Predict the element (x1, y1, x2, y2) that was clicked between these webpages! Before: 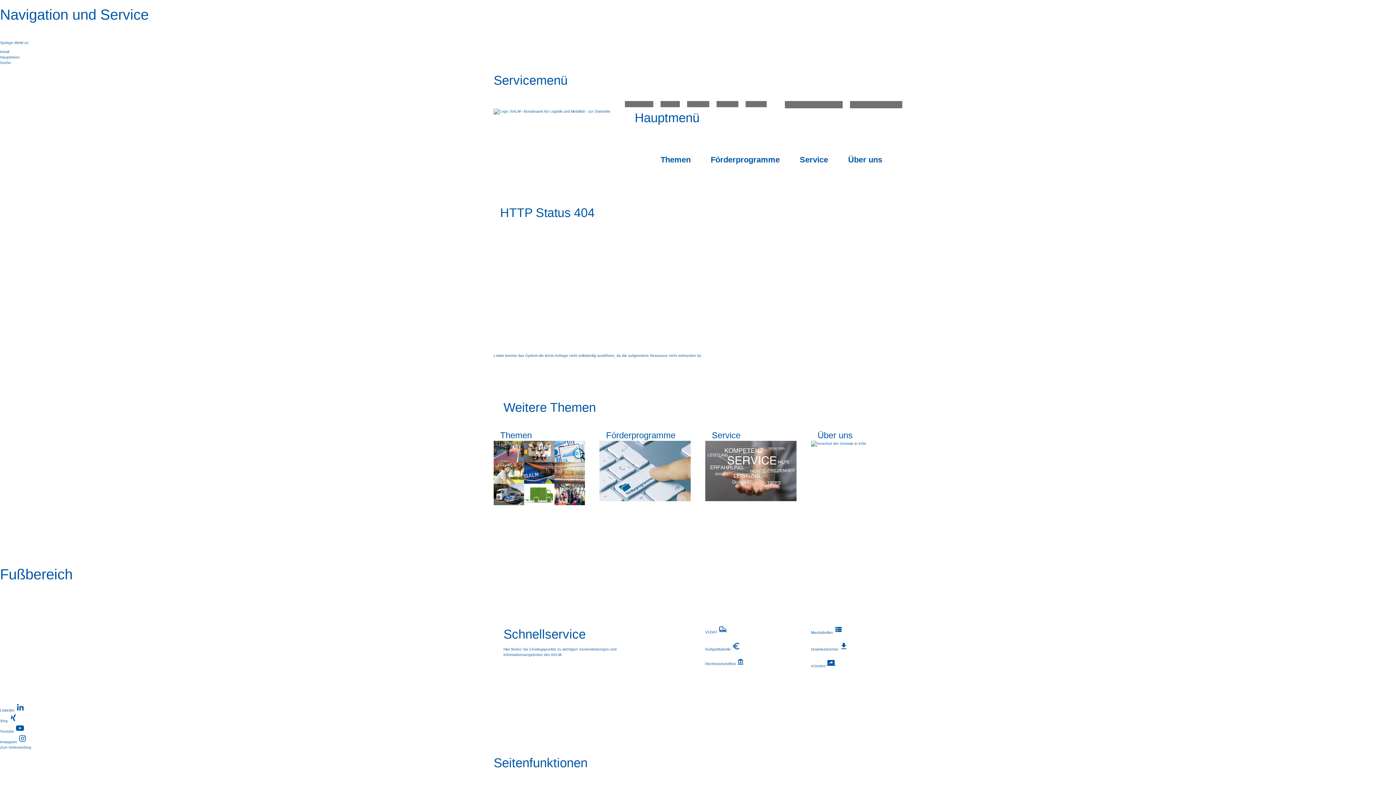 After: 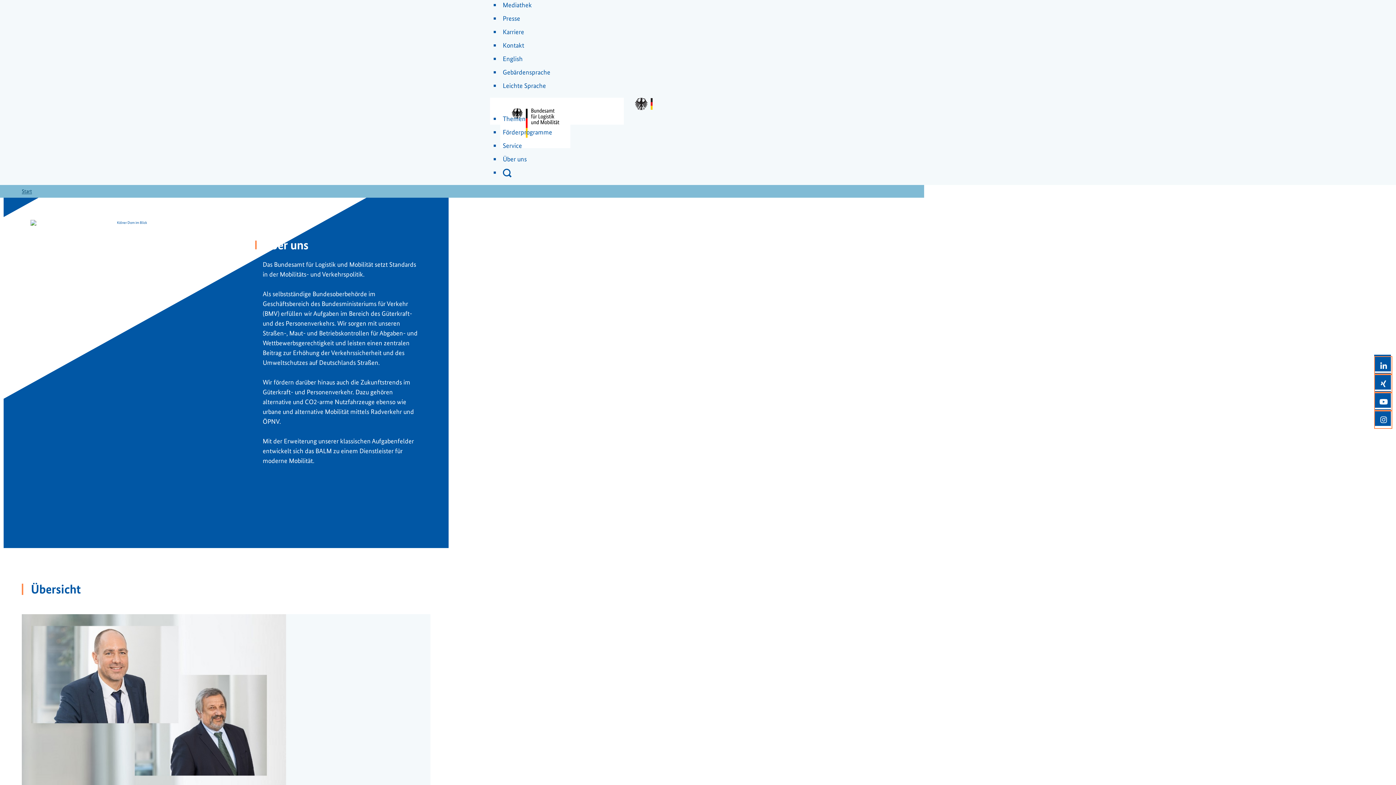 Action: label: Über uns bbox: (811, 429, 902, 447)